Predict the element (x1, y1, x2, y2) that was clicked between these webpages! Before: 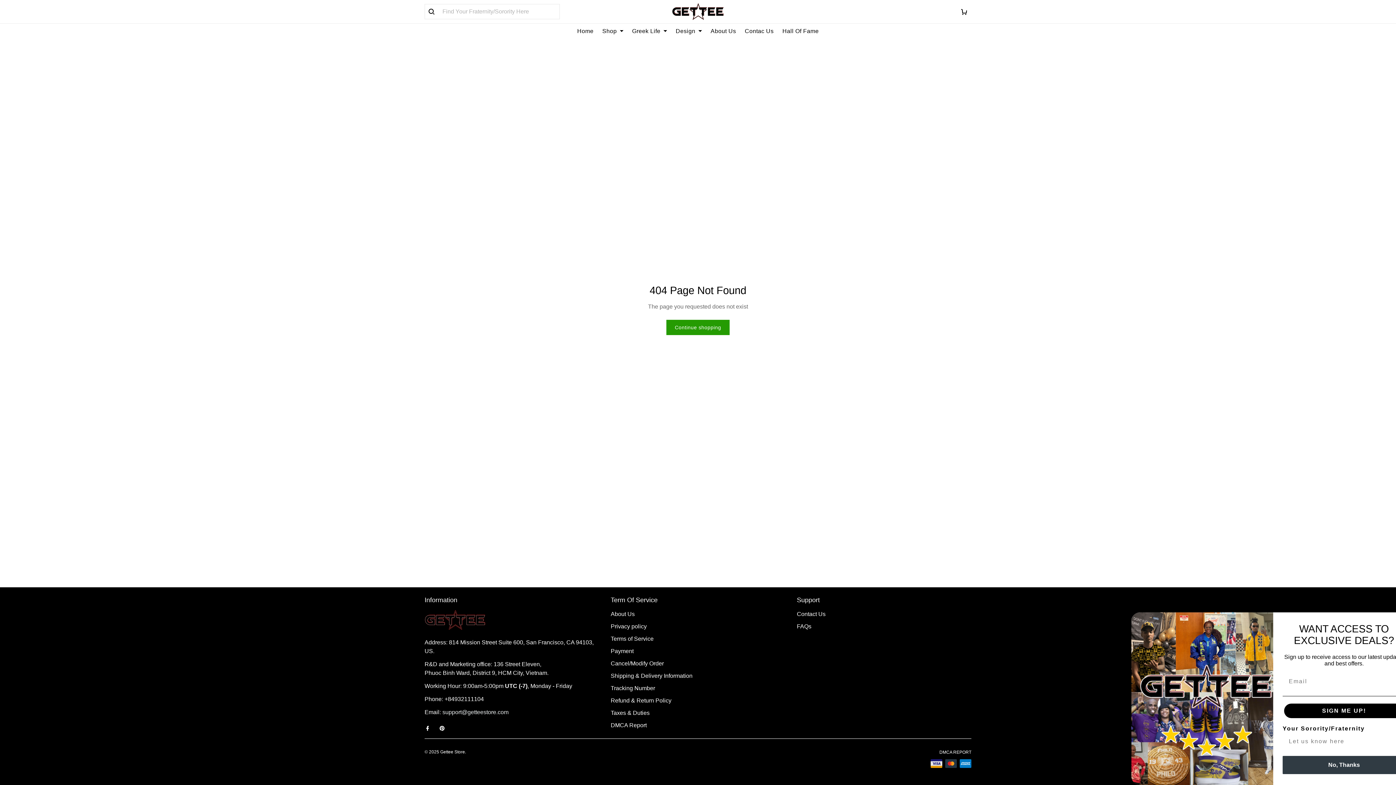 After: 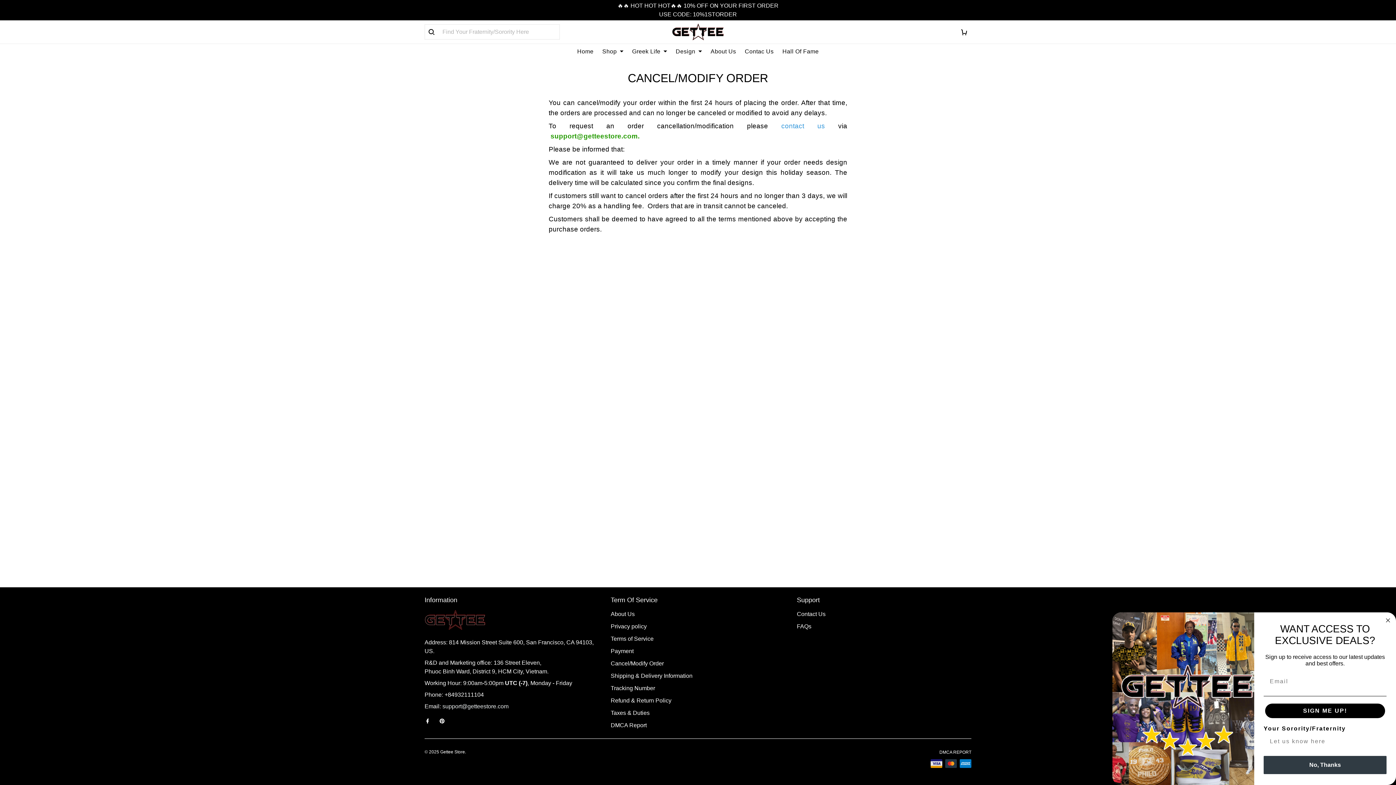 Action: label: Cancel/Modify Order bbox: (610, 660, 664, 666)